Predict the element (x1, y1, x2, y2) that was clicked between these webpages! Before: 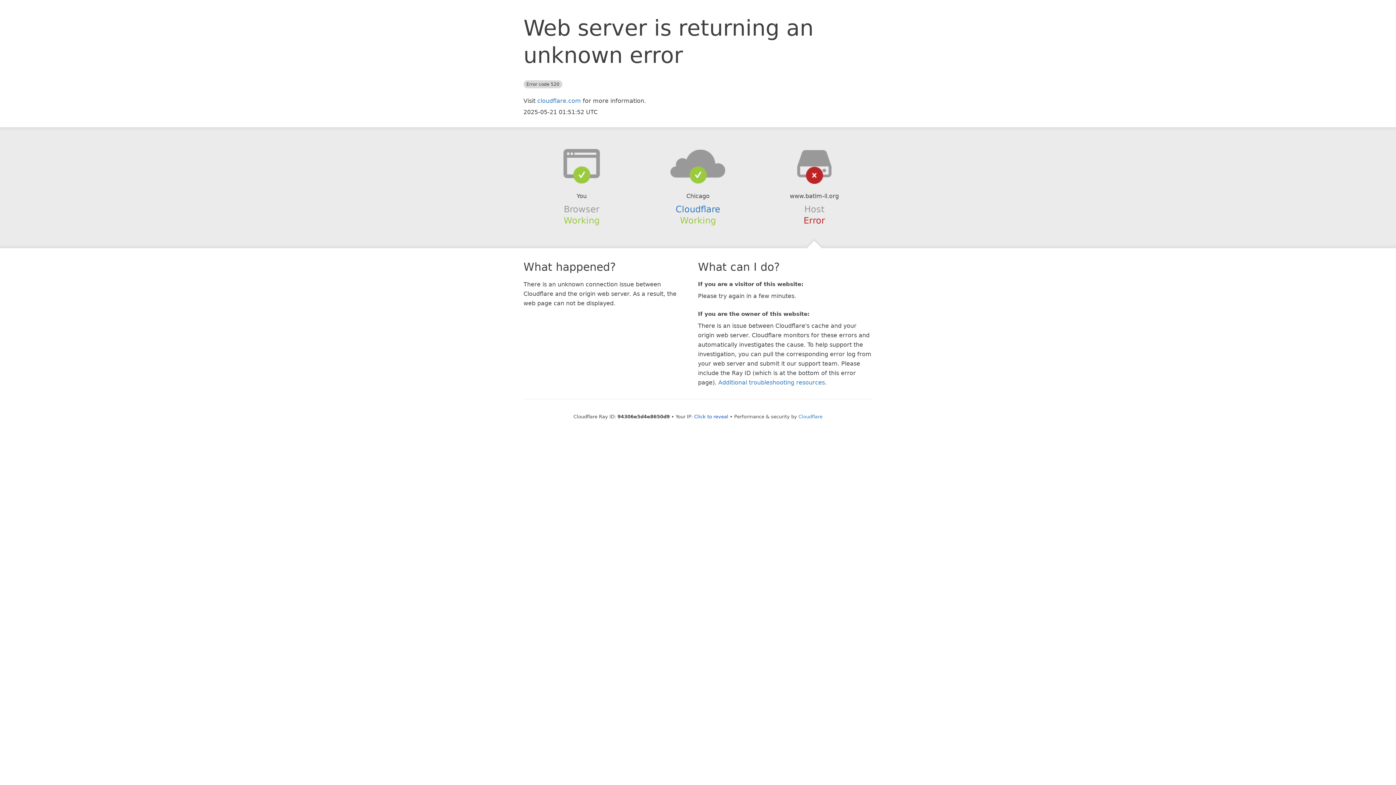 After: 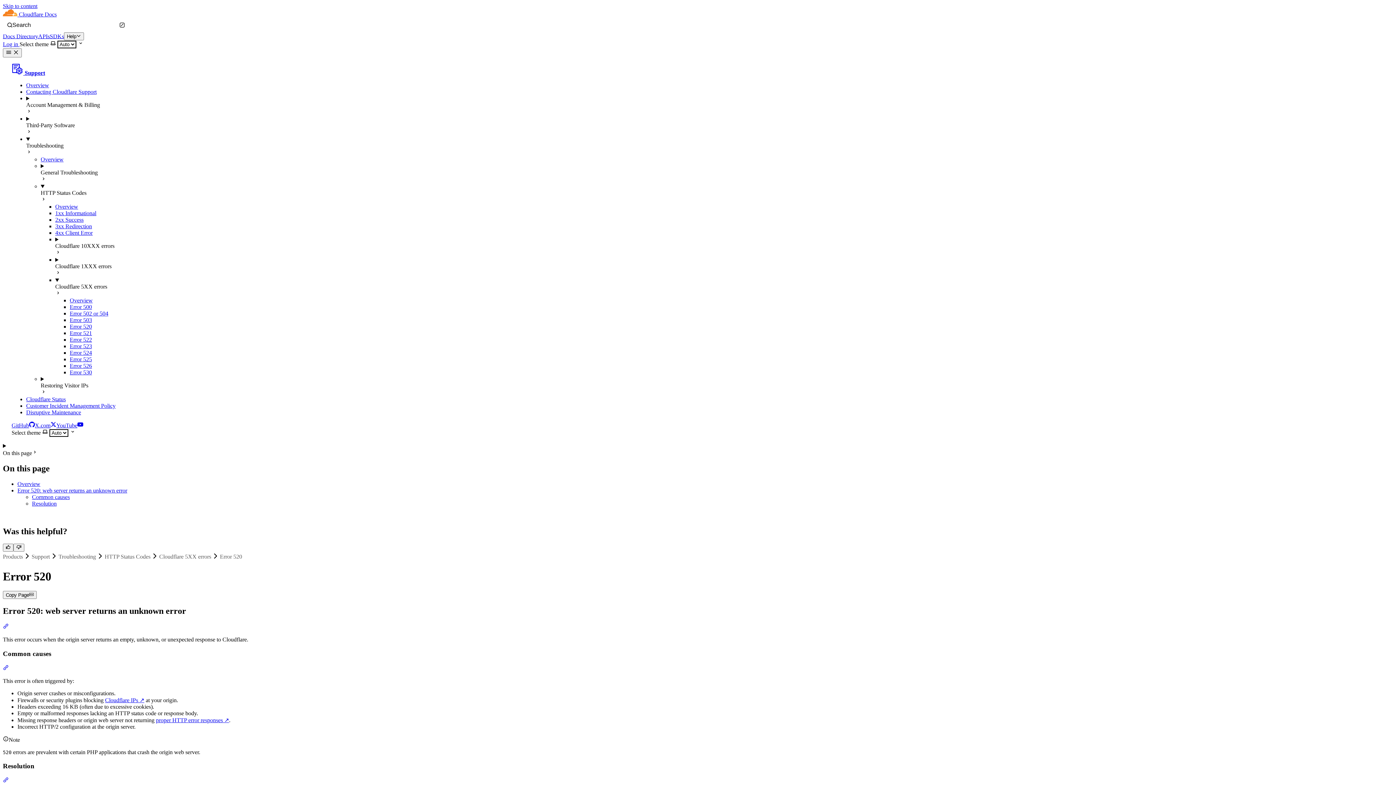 Action: label: Additional troubleshooting resources bbox: (718, 379, 825, 386)